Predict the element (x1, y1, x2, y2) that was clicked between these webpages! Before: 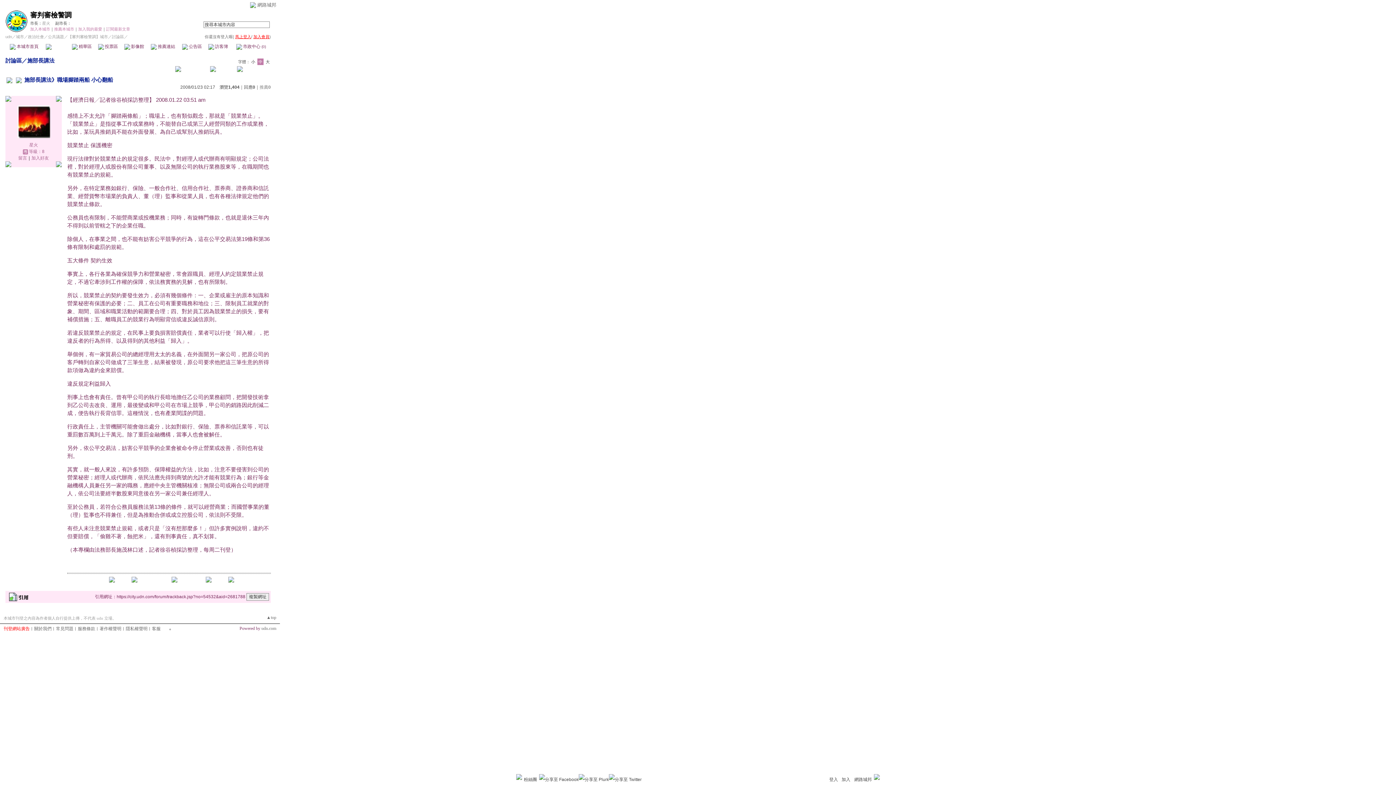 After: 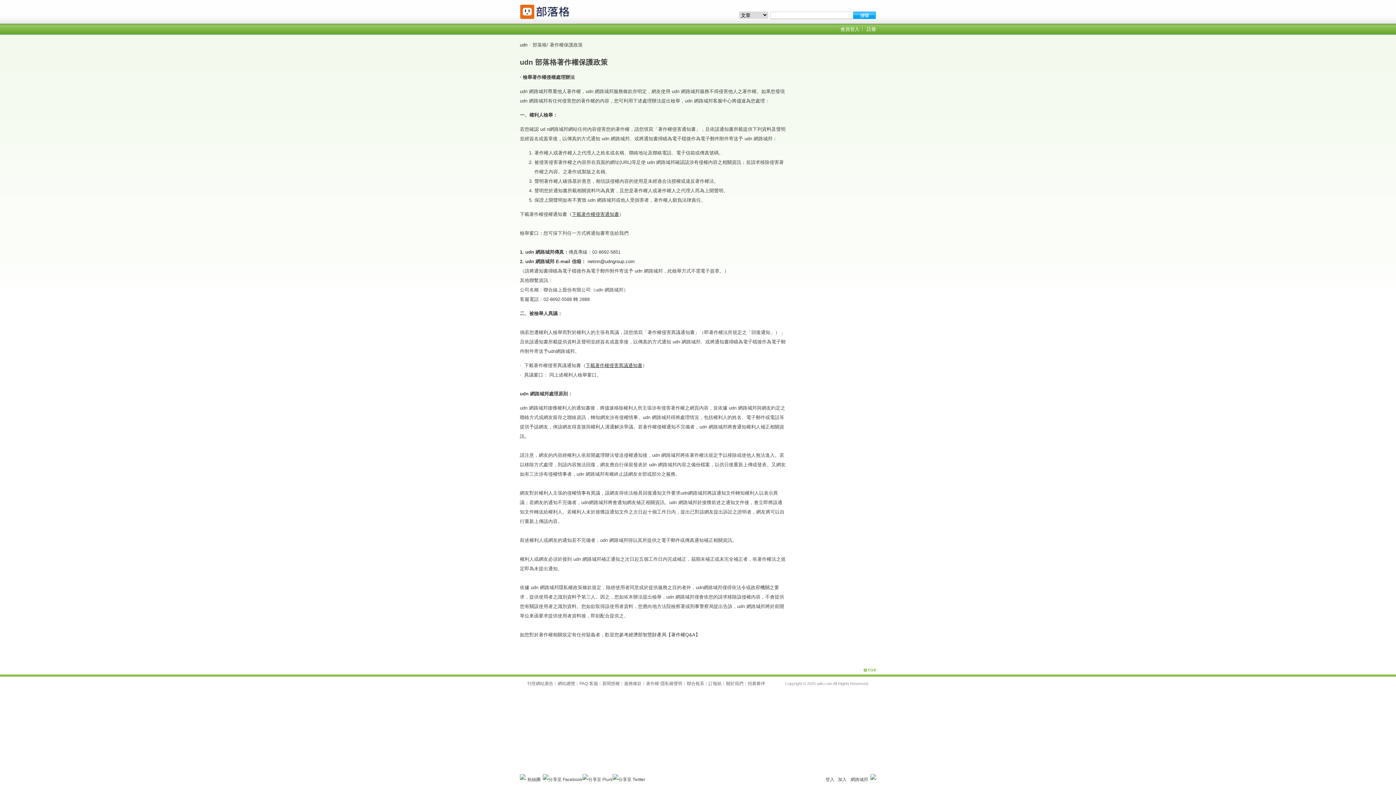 Action: label: 著作權聲明 bbox: (99, 626, 121, 631)